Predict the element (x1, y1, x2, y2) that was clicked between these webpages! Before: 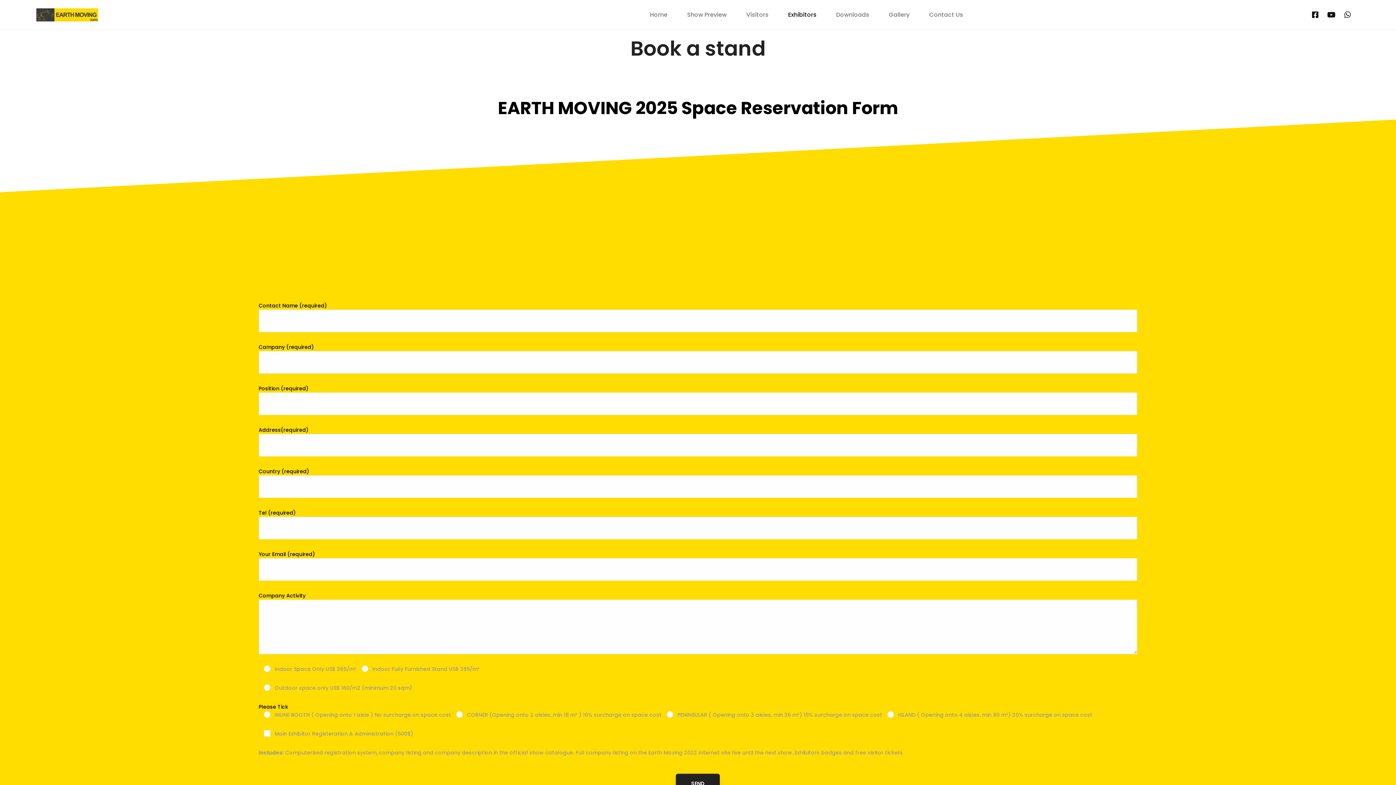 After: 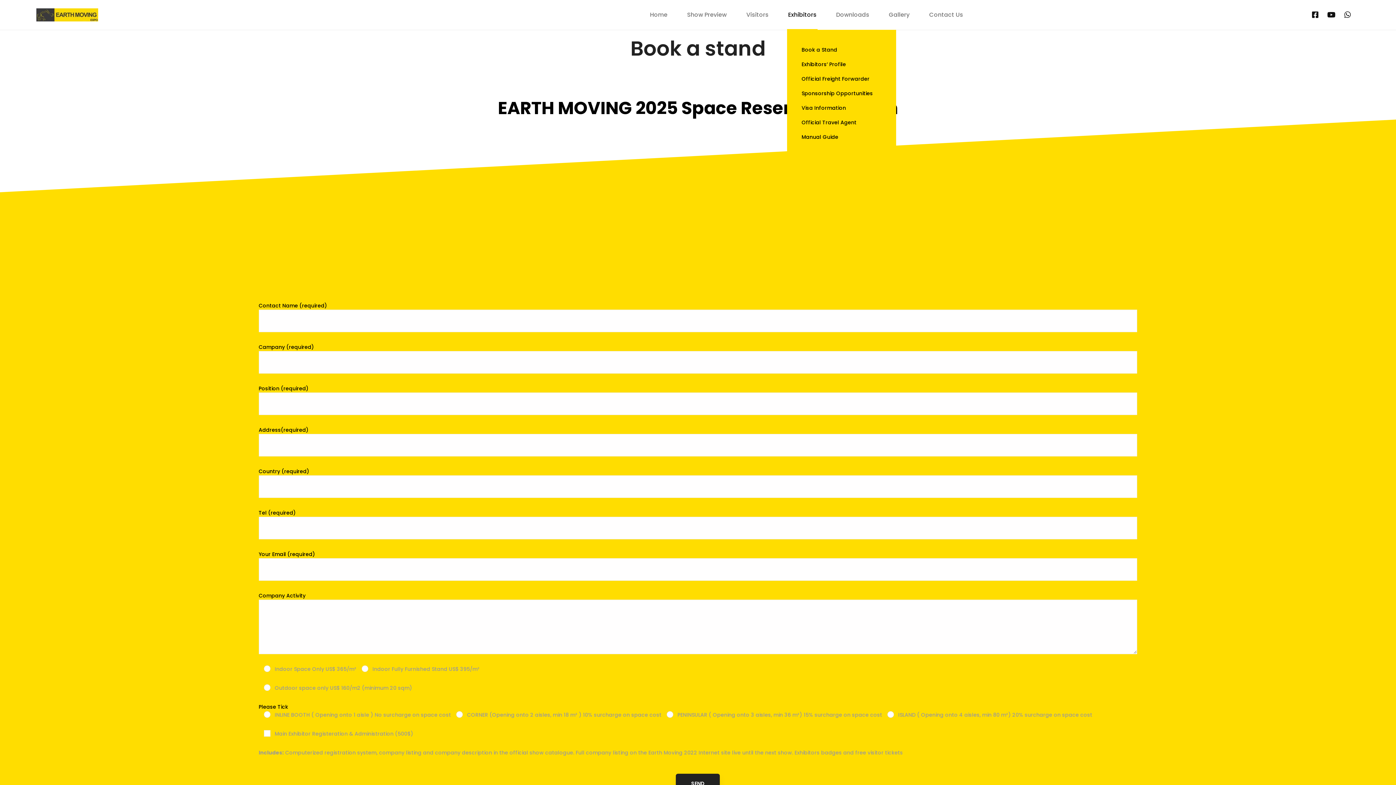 Action: label: Exhibitors bbox: (787, 0, 817, 29)